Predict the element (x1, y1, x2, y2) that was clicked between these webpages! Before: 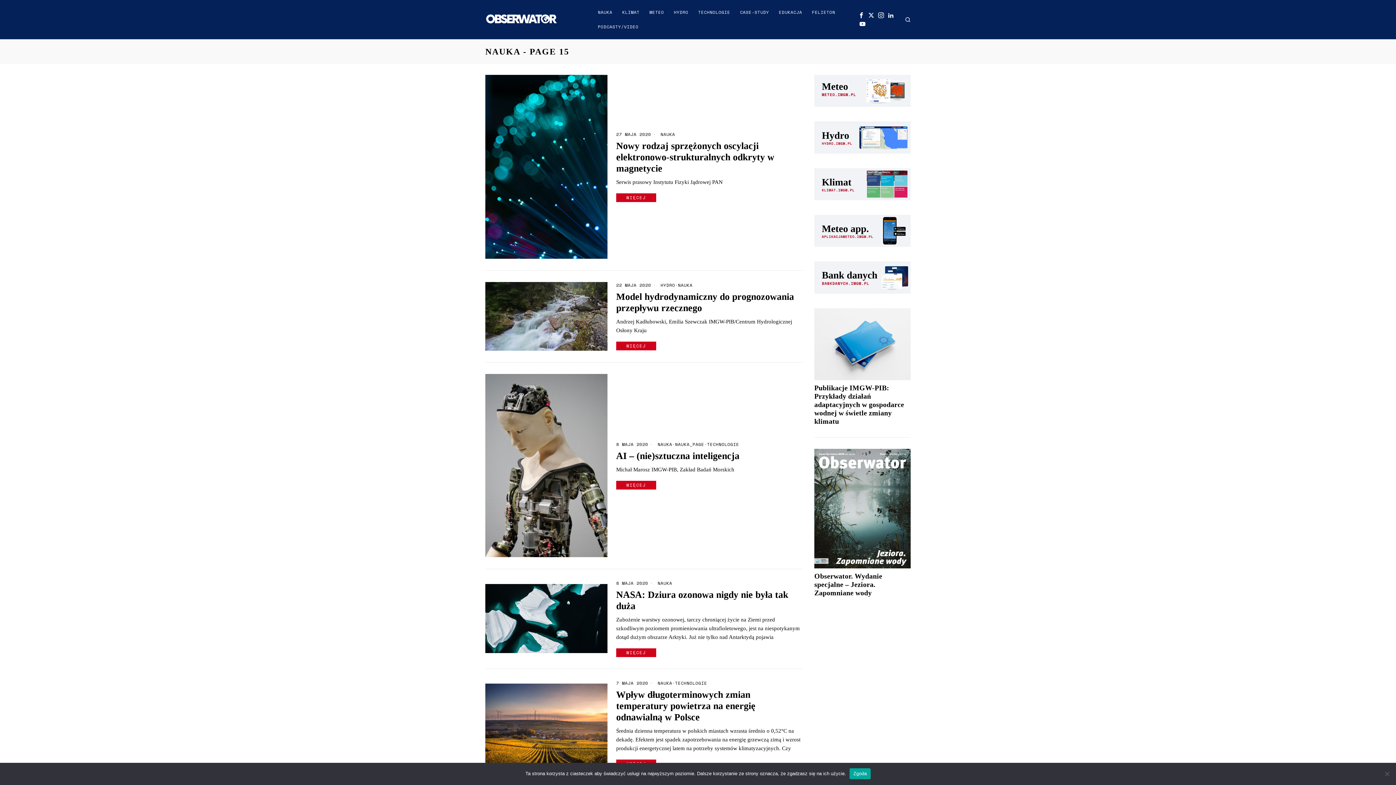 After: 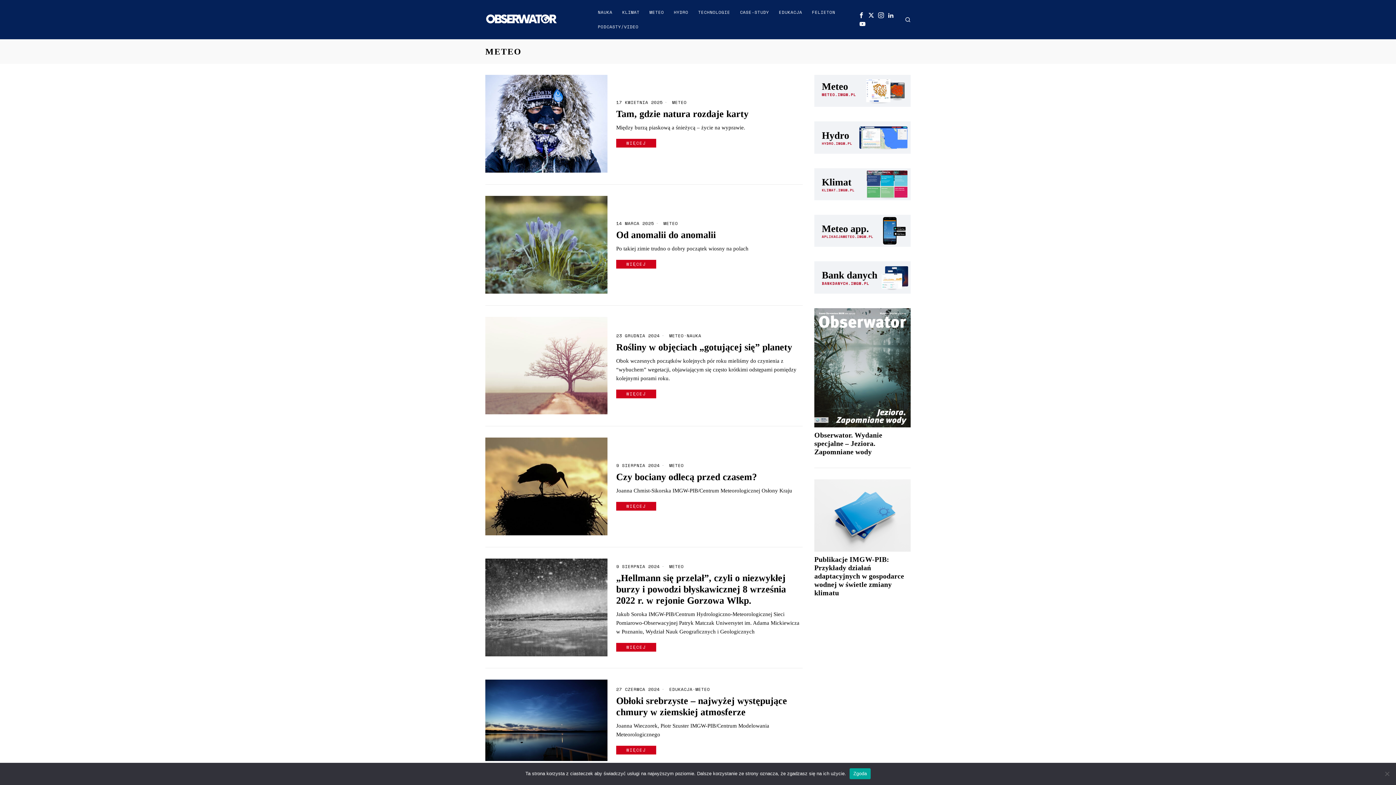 Action: label: METEO bbox: (645, 5, 669, 19)